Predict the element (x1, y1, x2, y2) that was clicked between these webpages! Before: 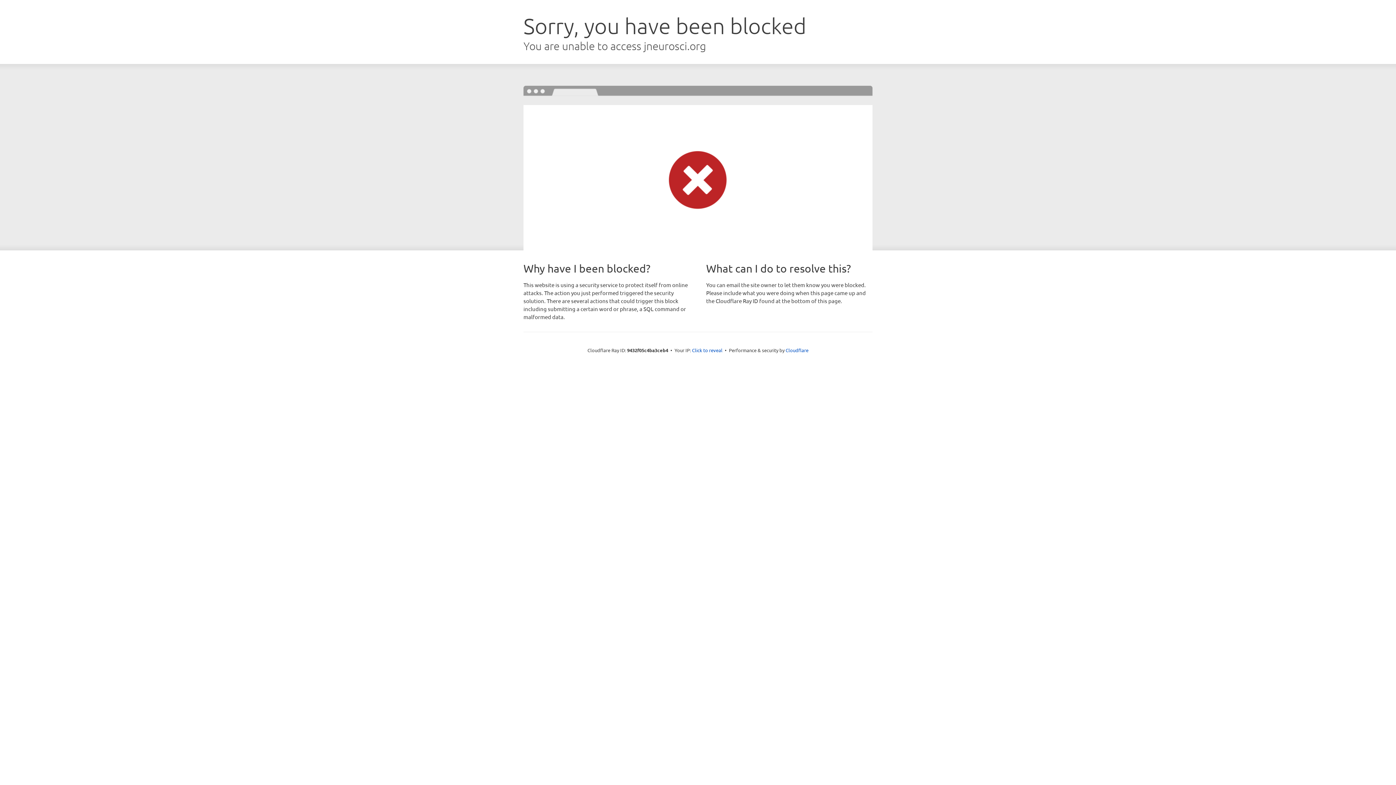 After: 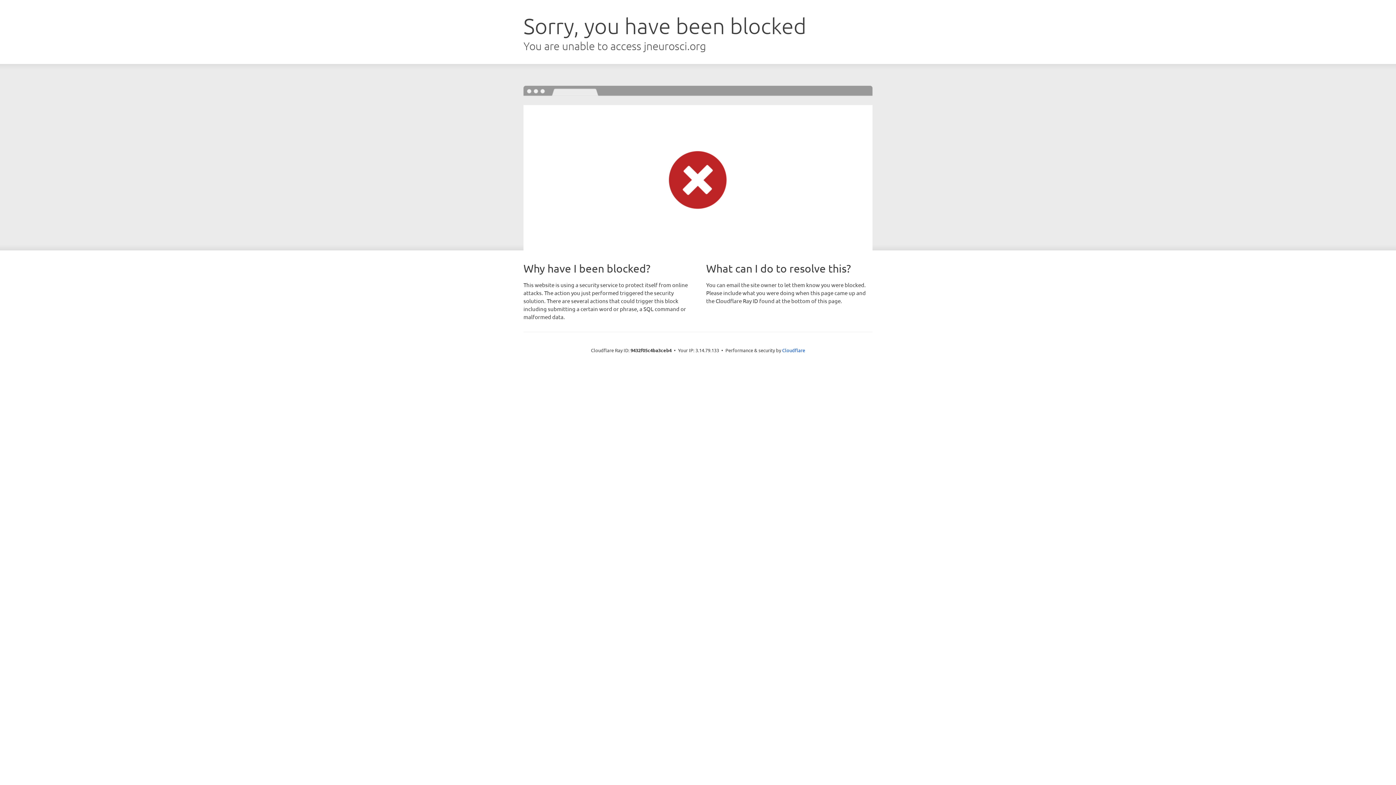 Action: label: Click to reveal bbox: (692, 346, 722, 353)